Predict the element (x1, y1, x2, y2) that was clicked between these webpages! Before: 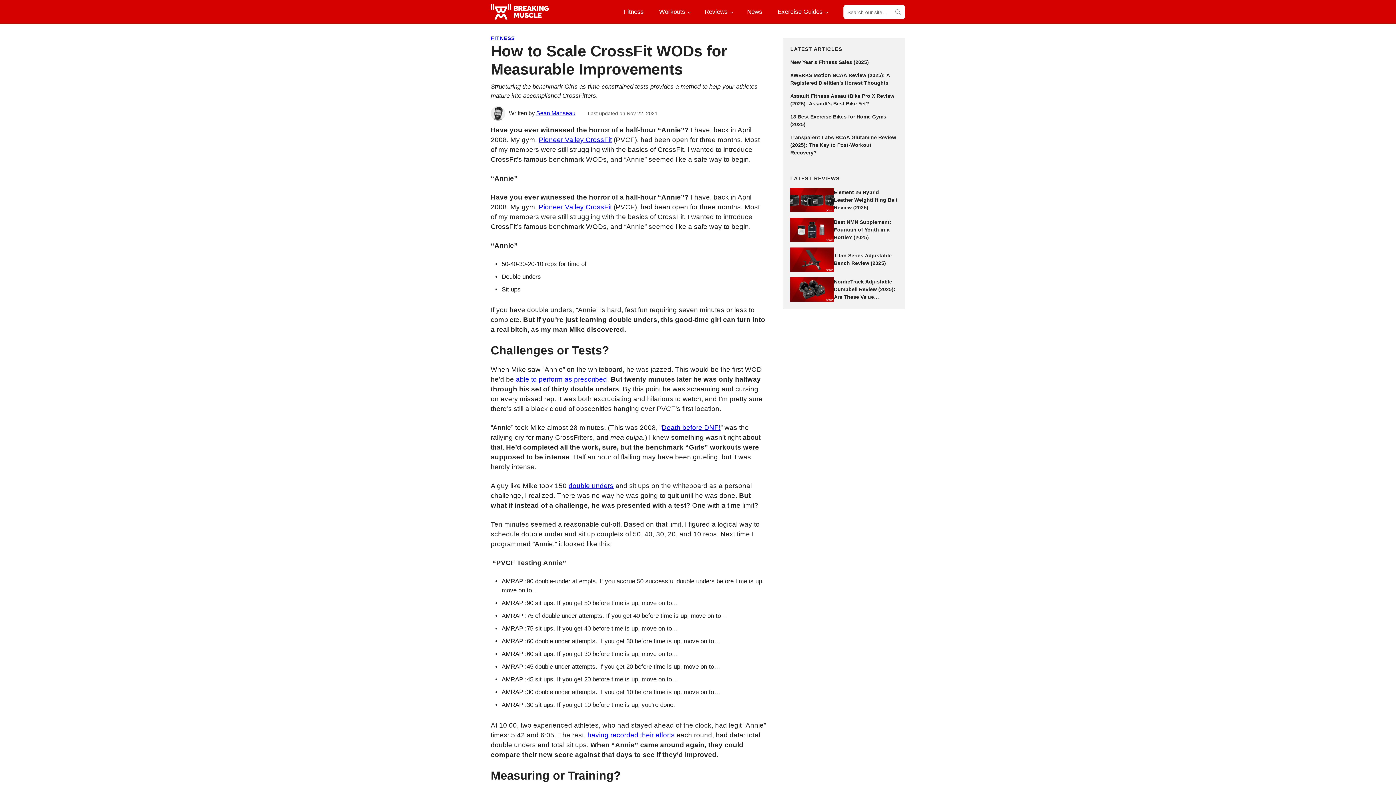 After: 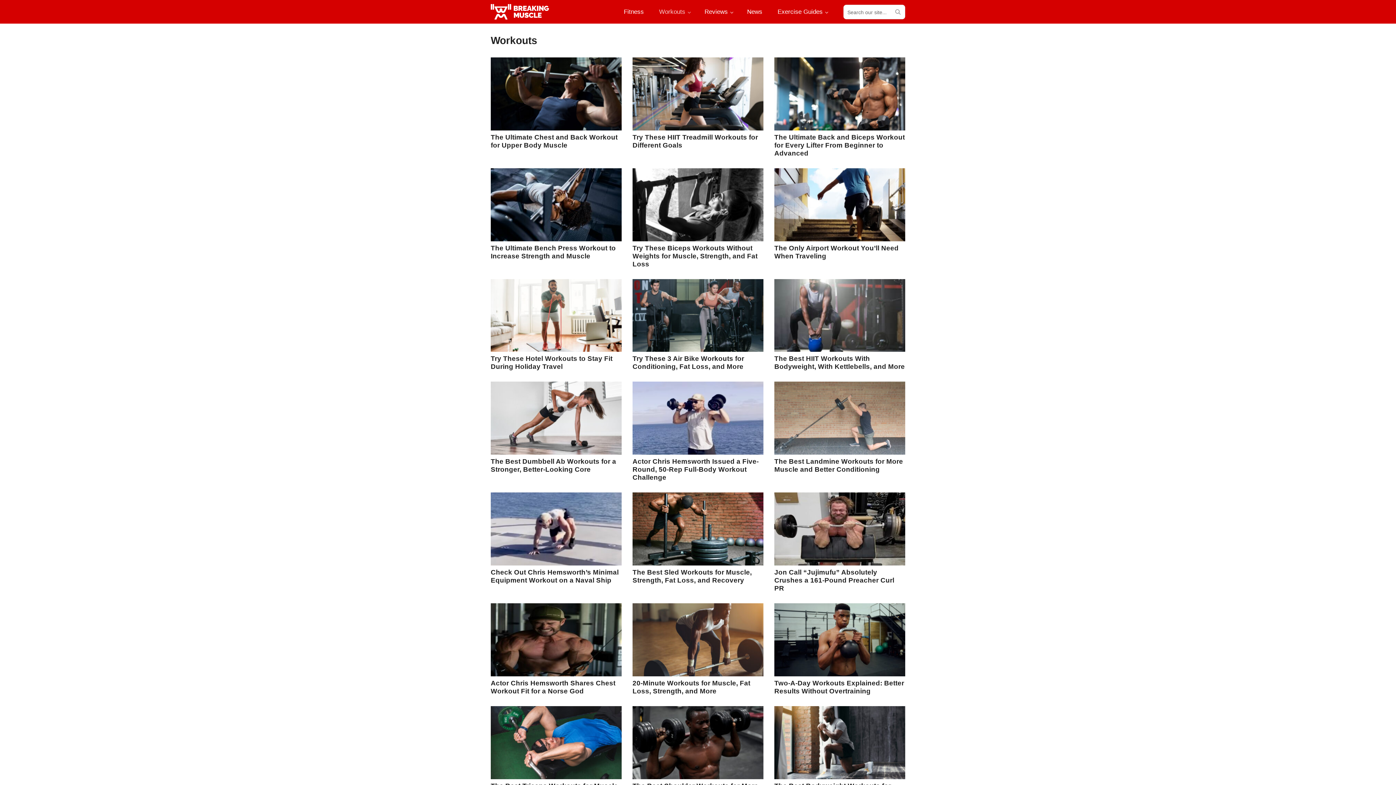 Action: label: Workouts bbox: (653, 0, 695, 23)